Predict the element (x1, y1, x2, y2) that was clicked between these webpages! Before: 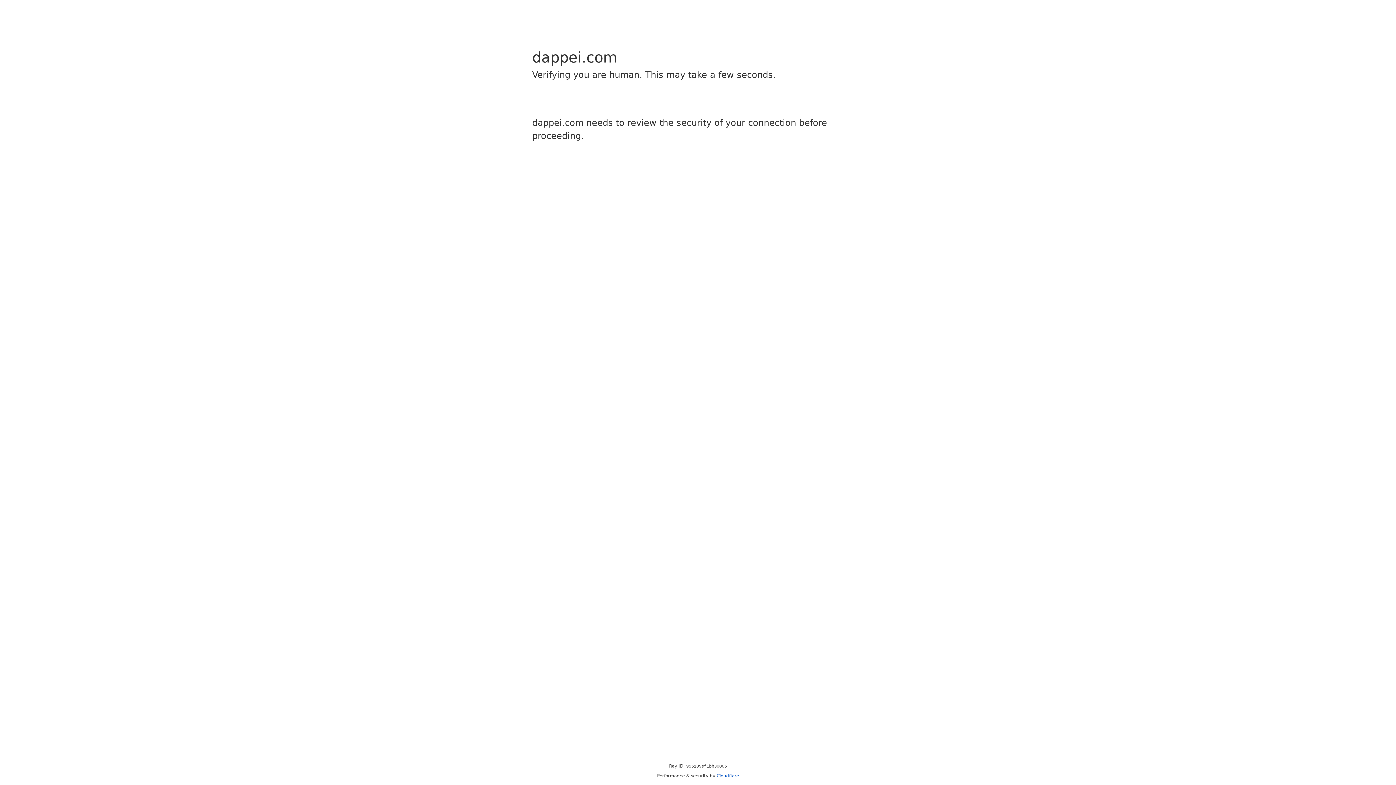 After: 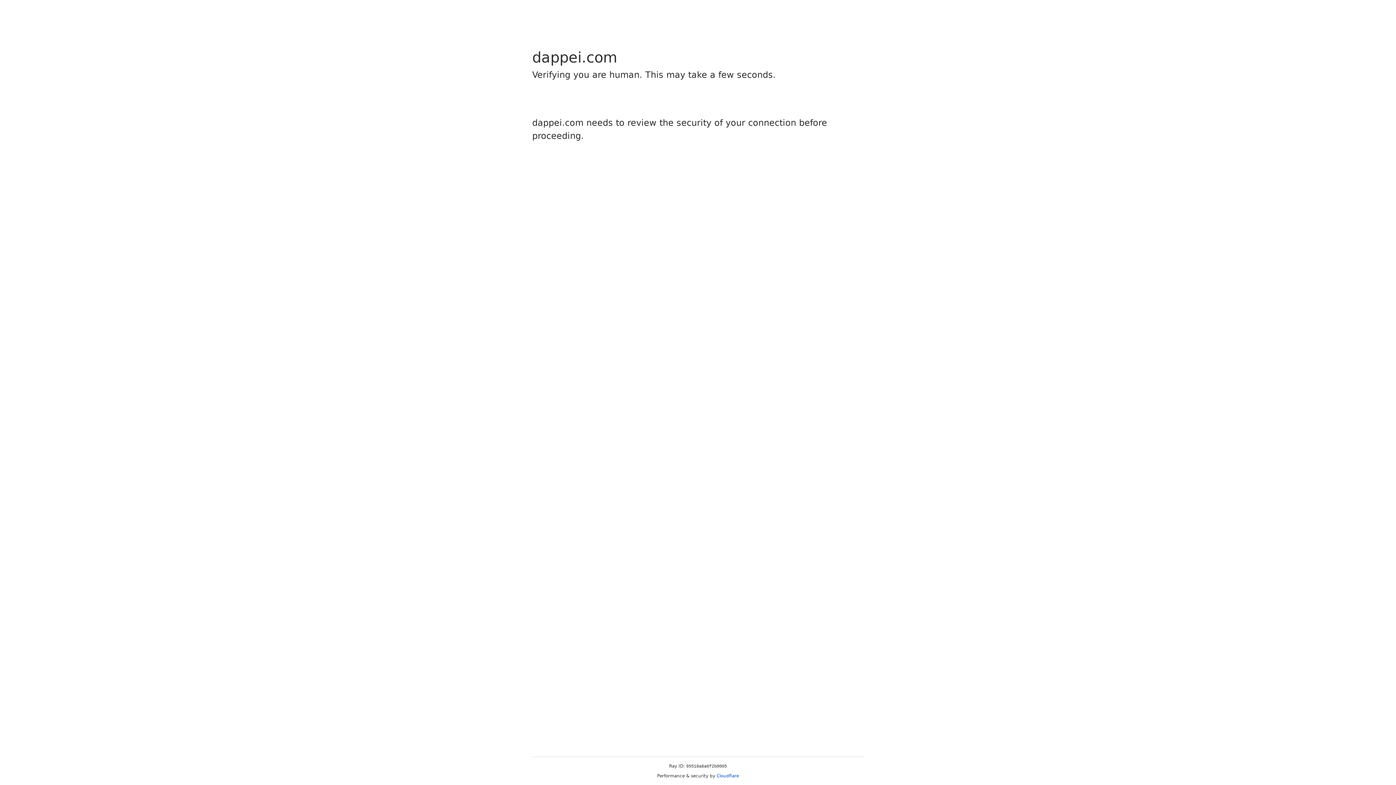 Action: bbox: (716, 773, 739, 778) label: Cloudflare